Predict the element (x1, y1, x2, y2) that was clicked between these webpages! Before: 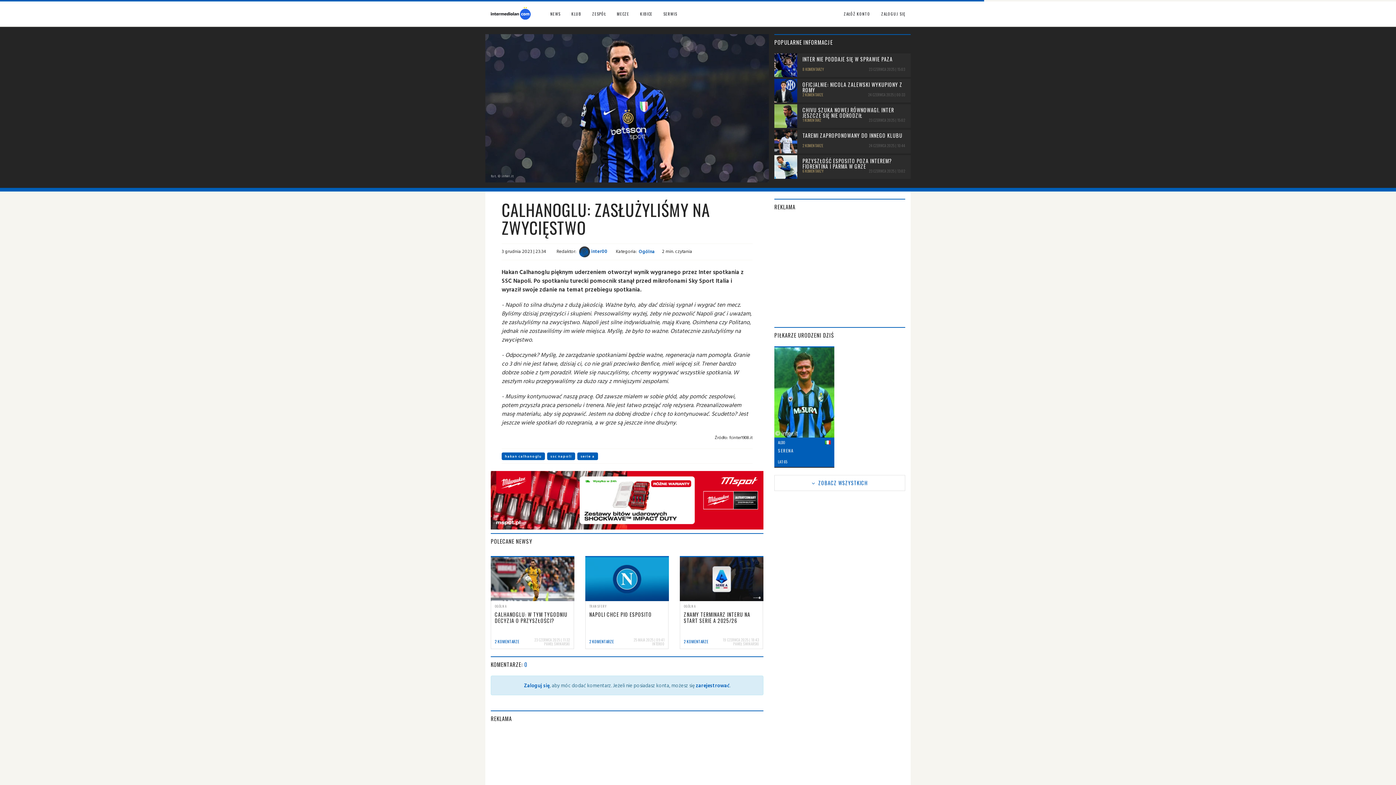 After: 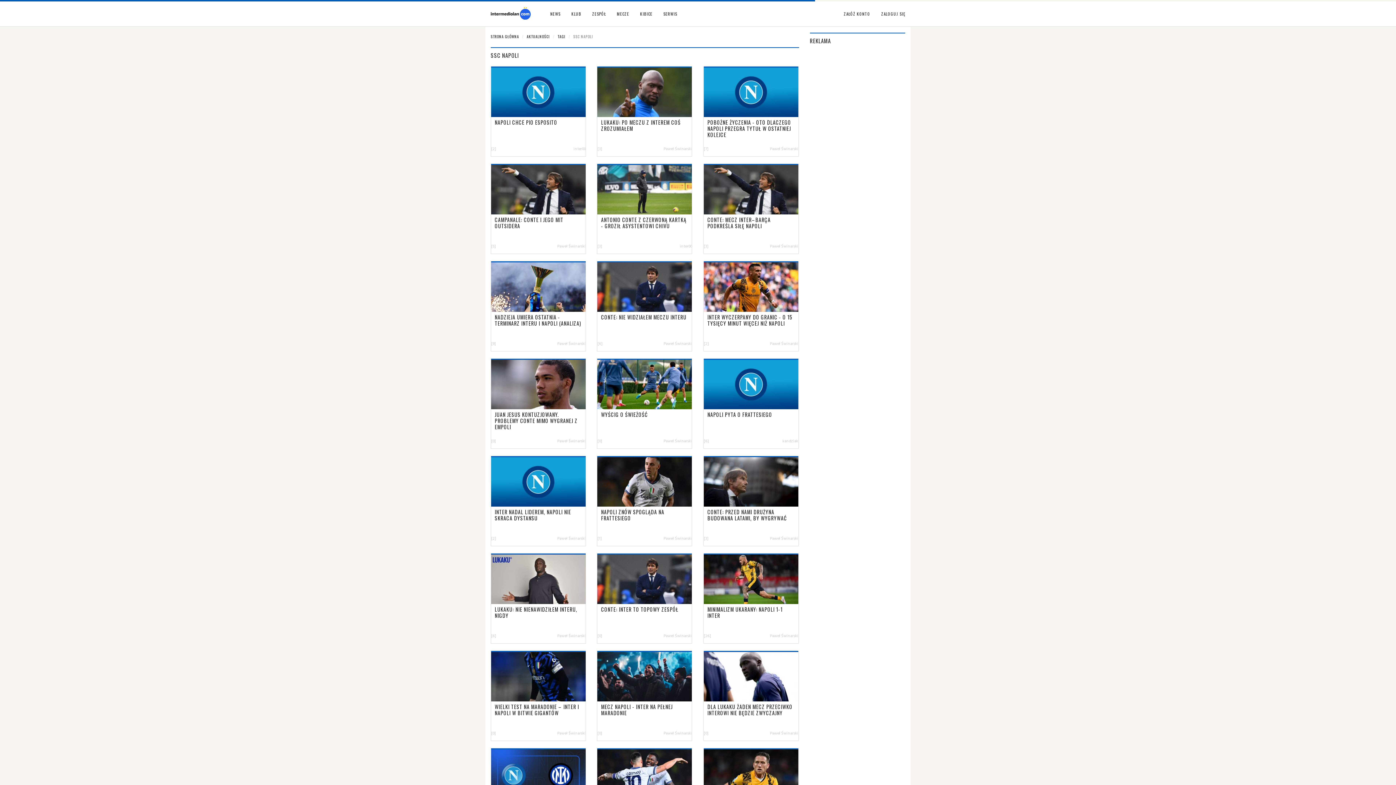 Action: label: ssc napoli bbox: (547, 452, 575, 460)